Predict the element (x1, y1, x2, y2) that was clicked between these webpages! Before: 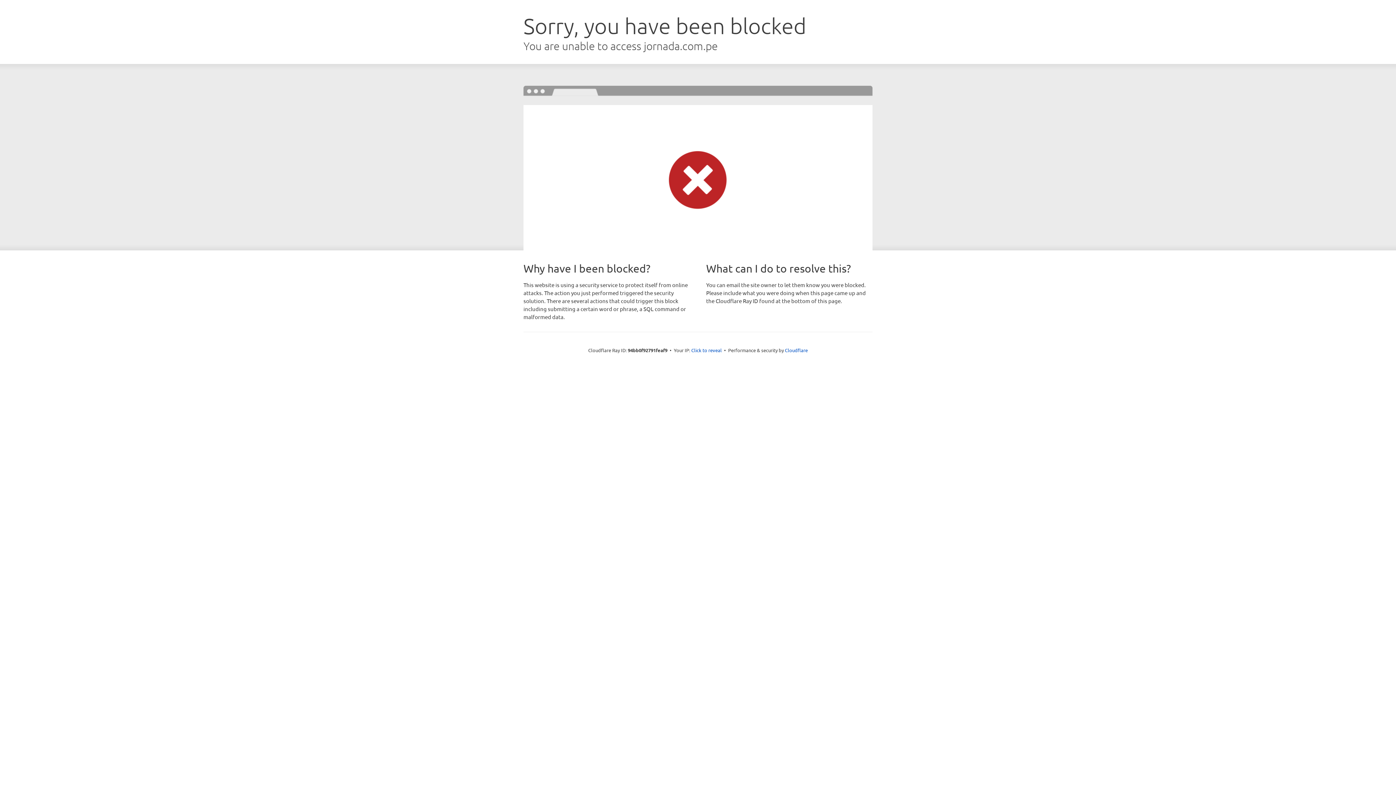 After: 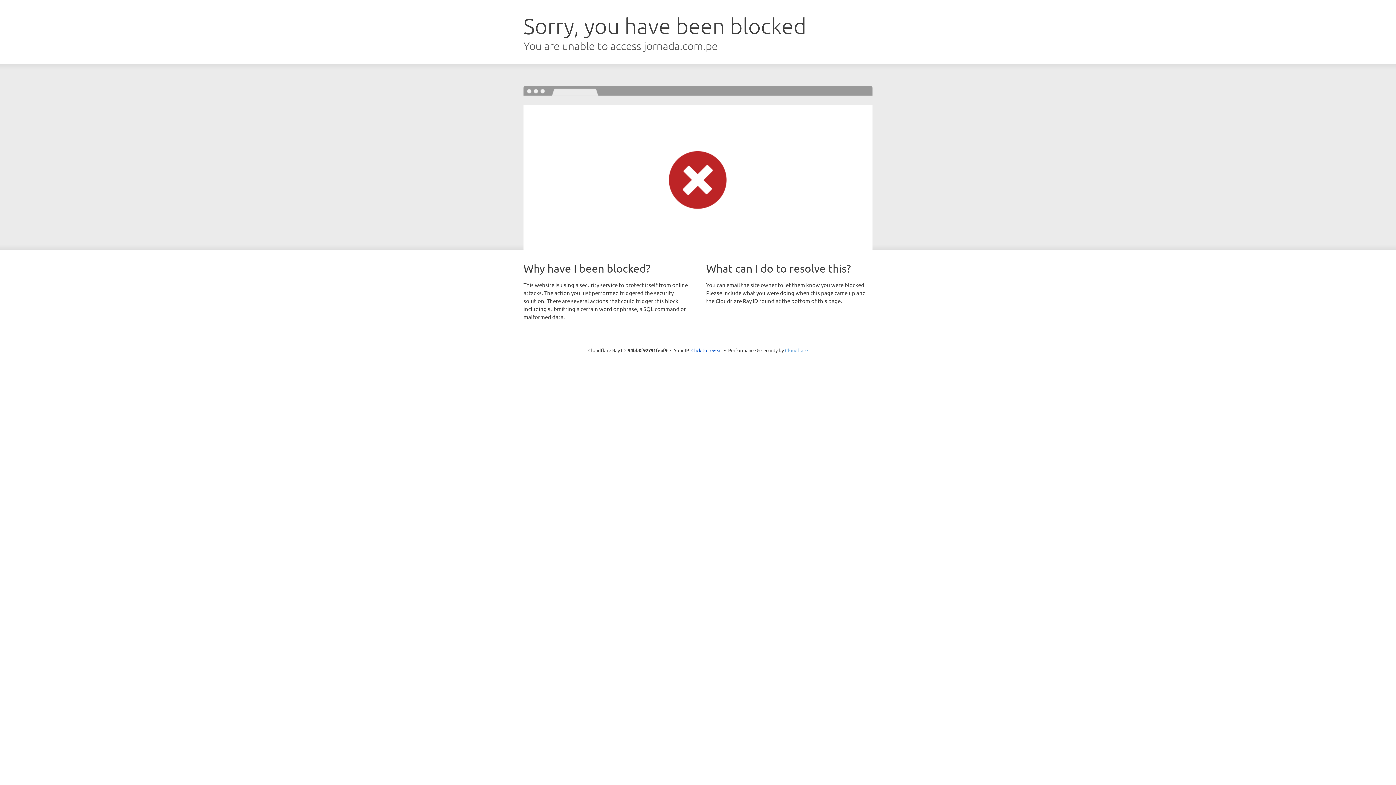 Action: bbox: (785, 347, 808, 353) label: Cloudflare